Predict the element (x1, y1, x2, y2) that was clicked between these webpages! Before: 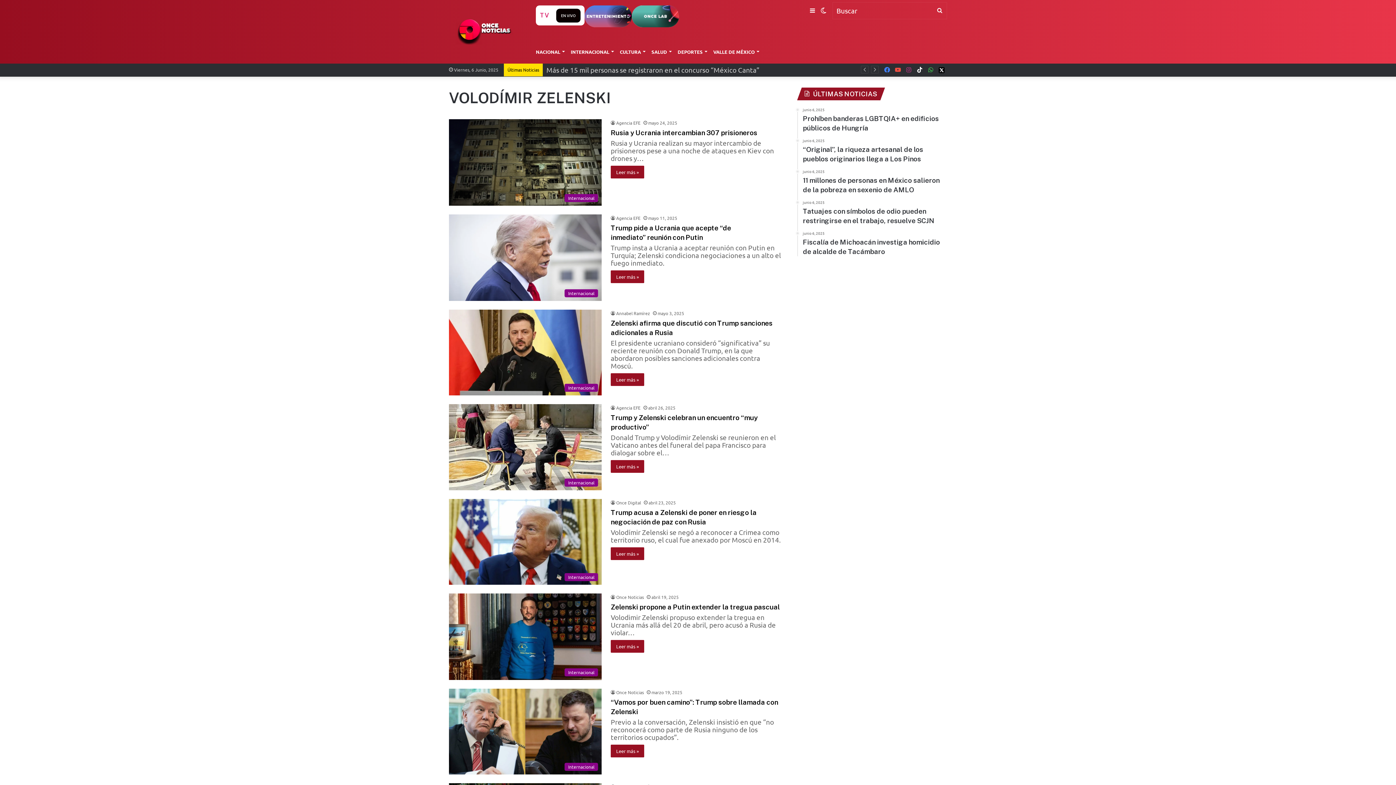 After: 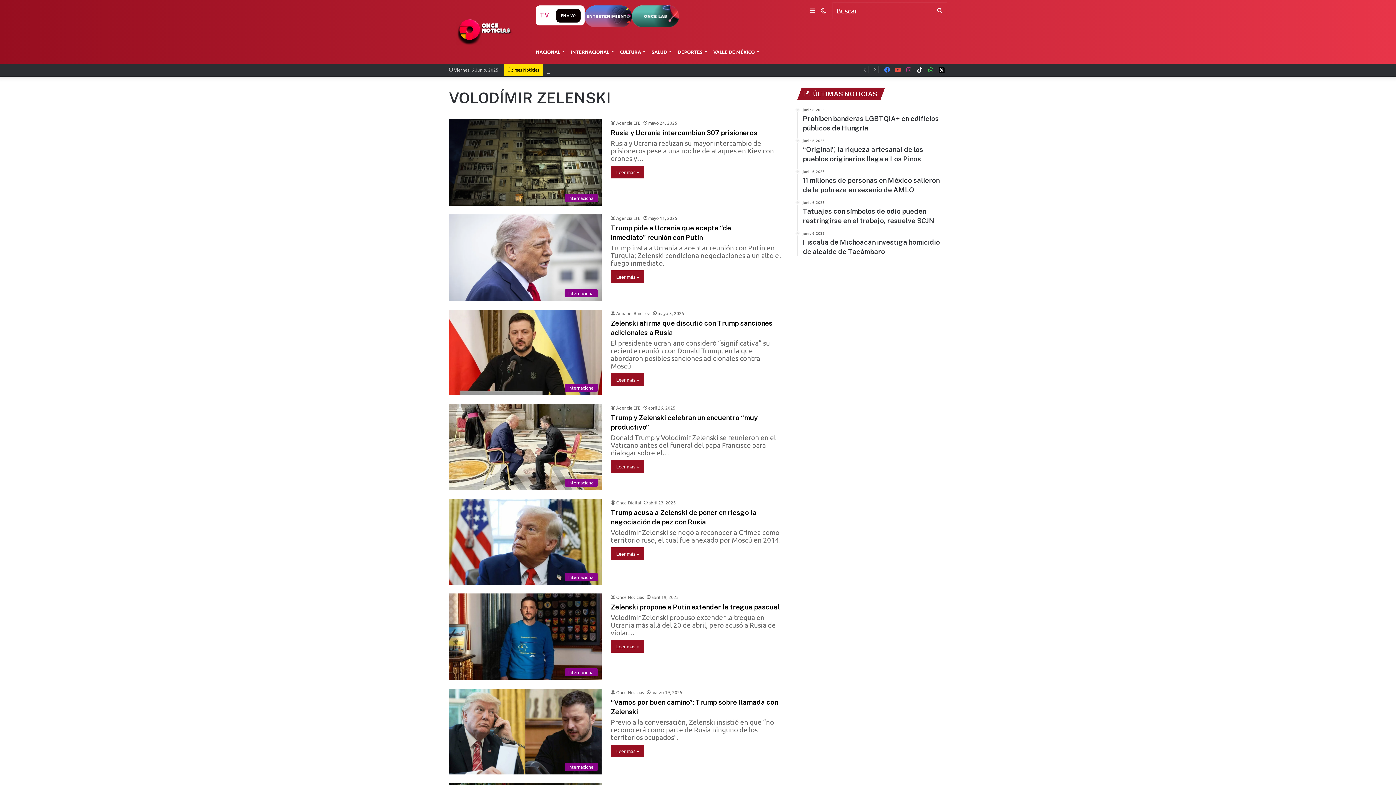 Action: label: TikTok bbox: (914, 63, 925, 76)